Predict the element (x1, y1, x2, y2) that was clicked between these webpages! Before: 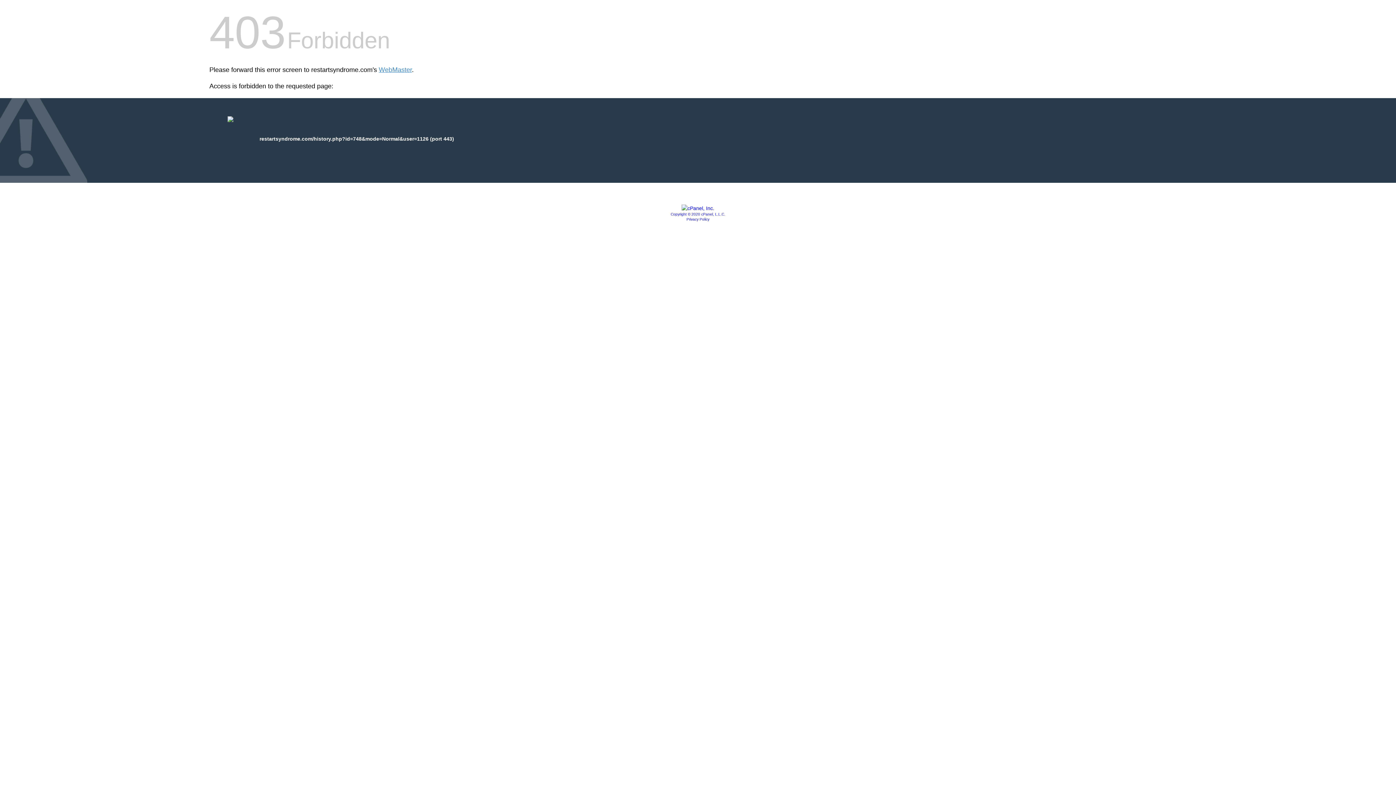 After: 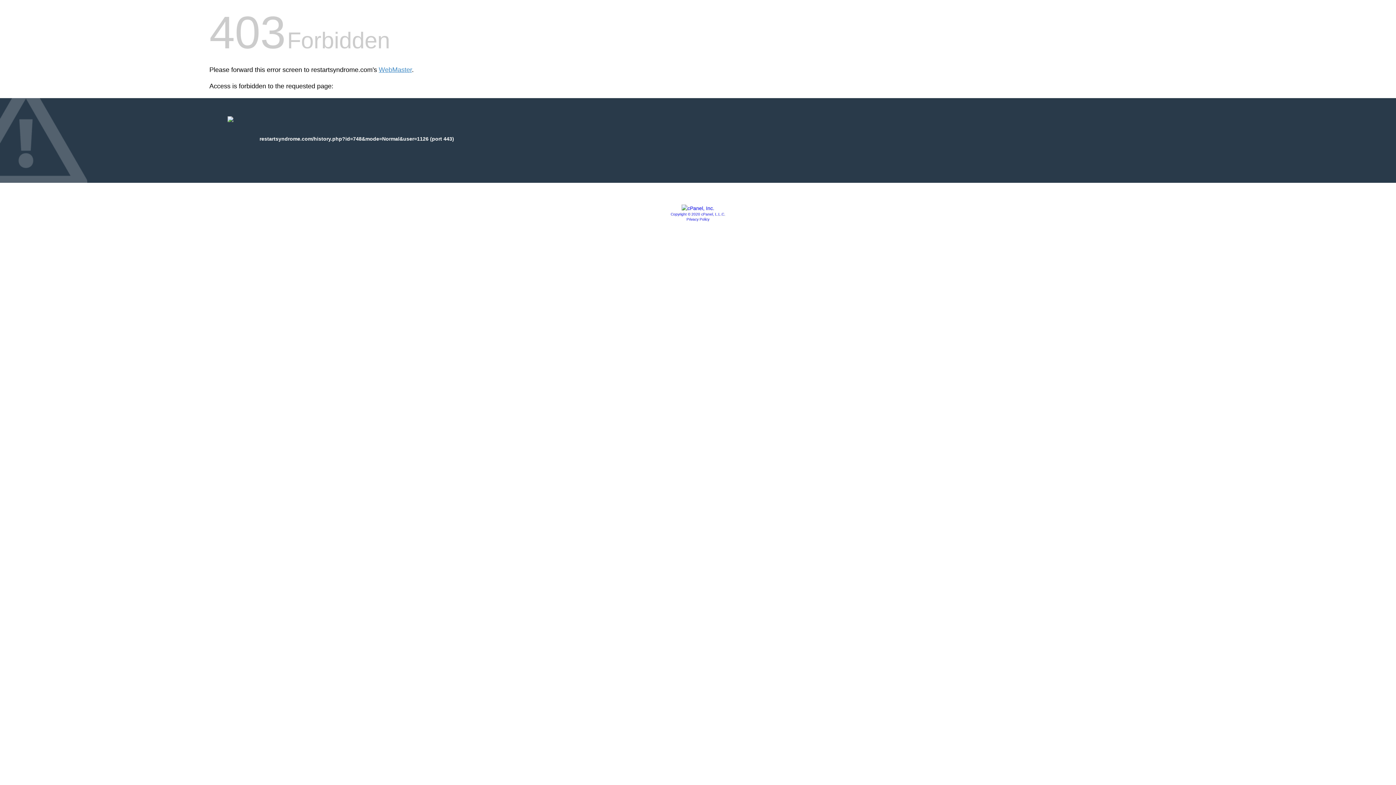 Action: bbox: (686, 217, 709, 221) label: Privacy Policy